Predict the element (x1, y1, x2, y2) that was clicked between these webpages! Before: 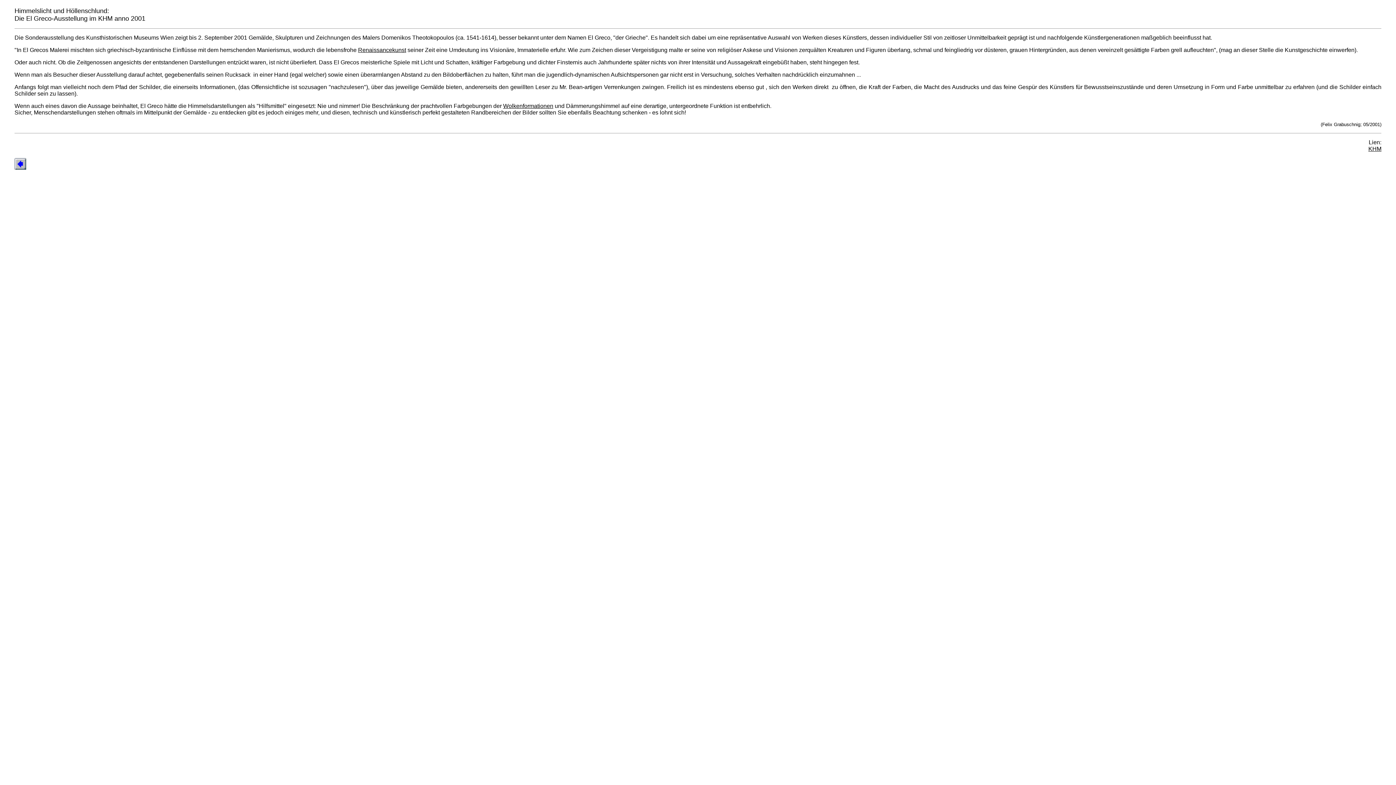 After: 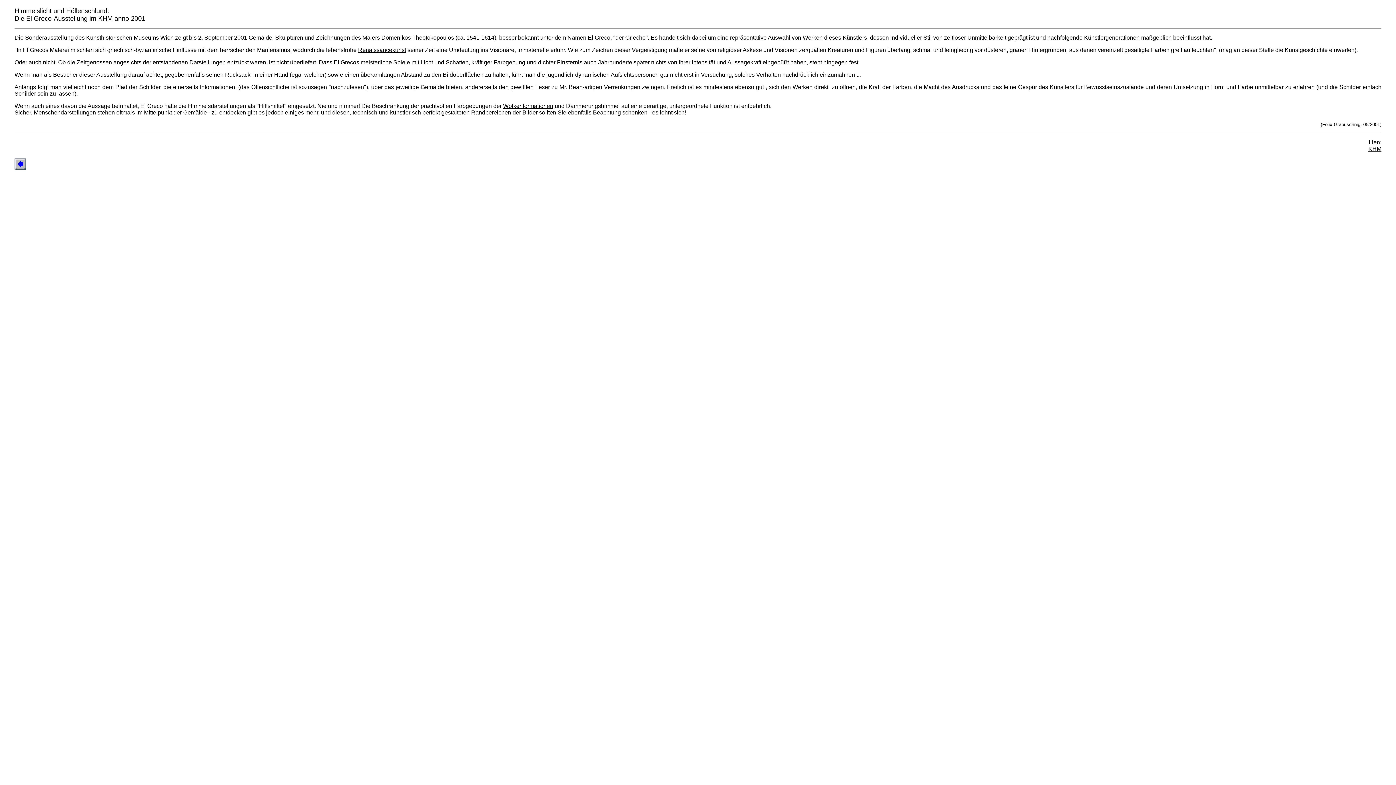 Action: label: KHM bbox: (1368, 145, 1381, 152)